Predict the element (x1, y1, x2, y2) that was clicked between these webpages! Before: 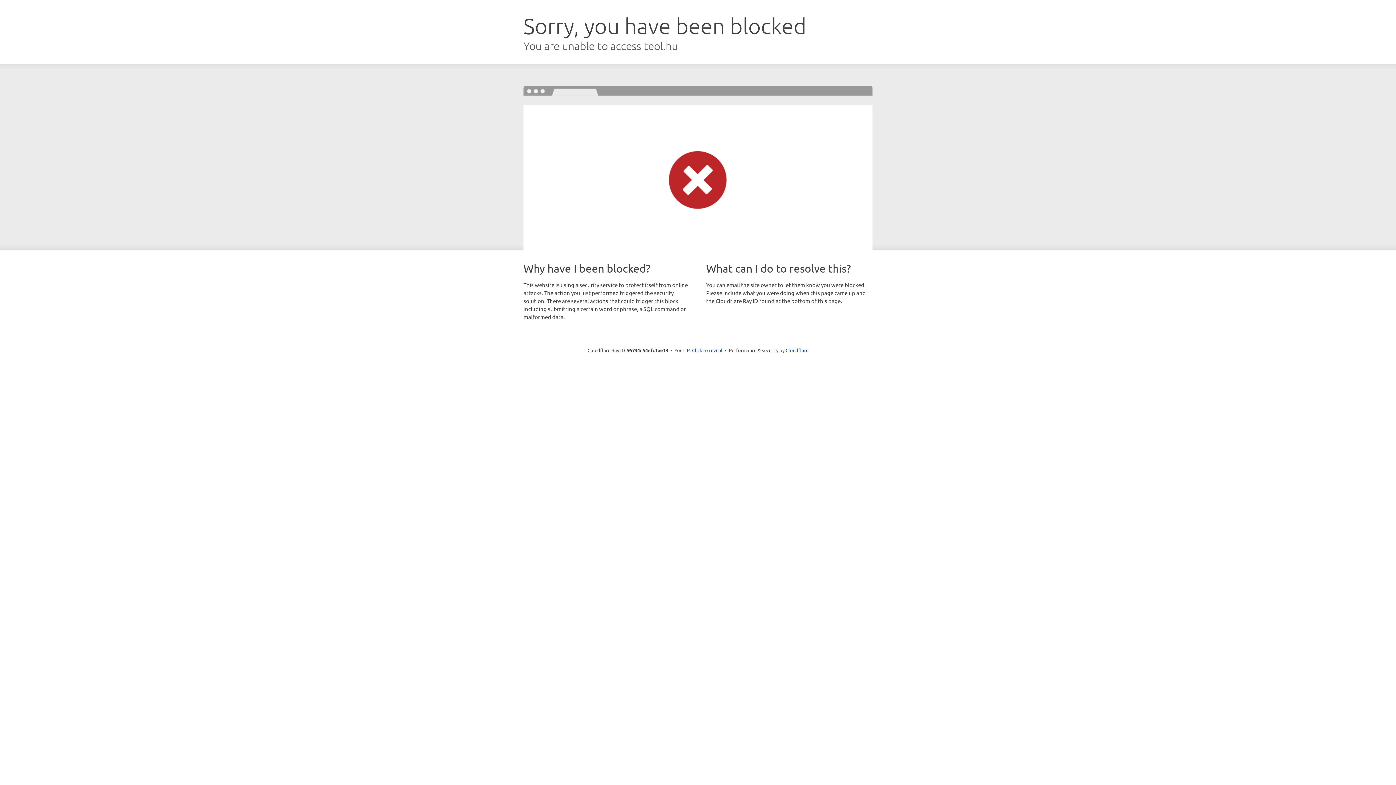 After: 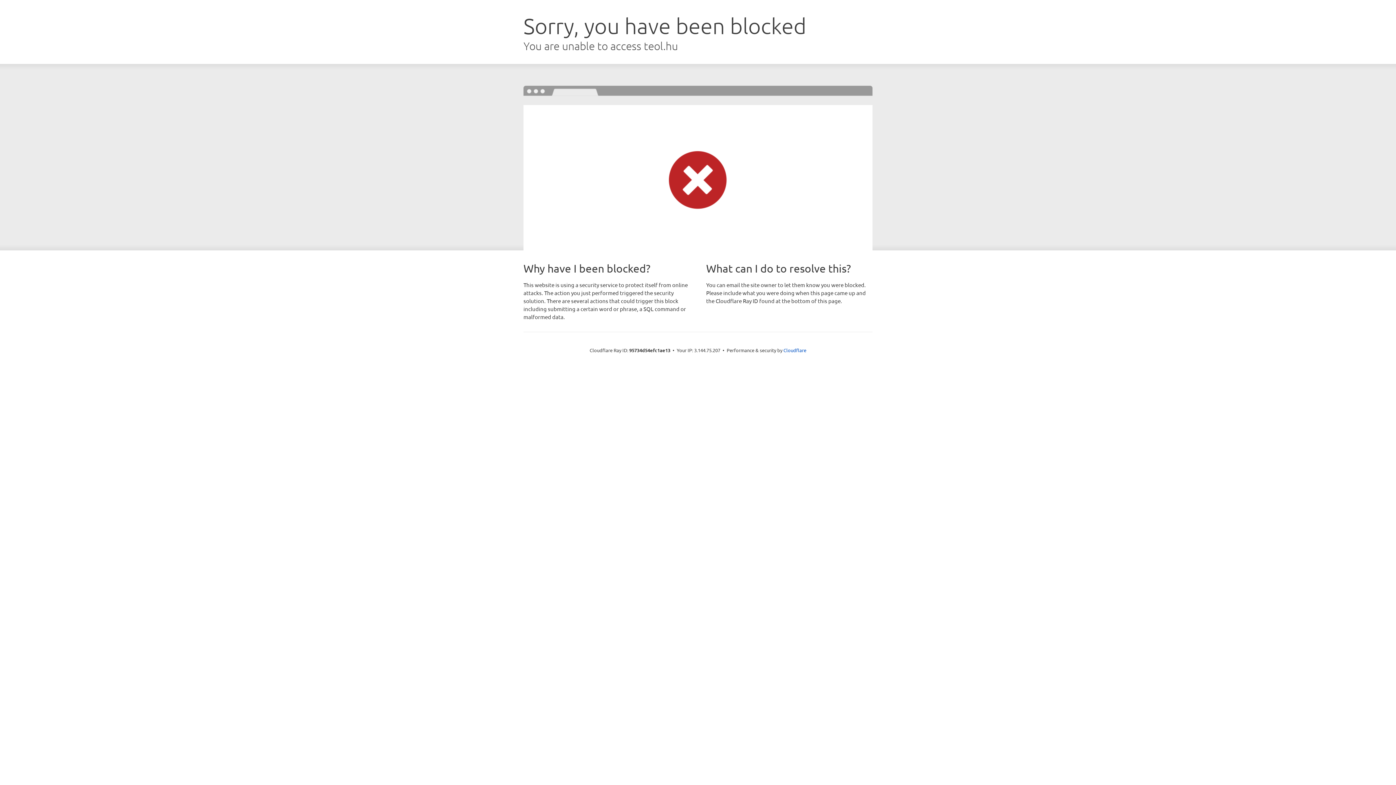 Action: label: Click to reveal bbox: (692, 346, 722, 353)